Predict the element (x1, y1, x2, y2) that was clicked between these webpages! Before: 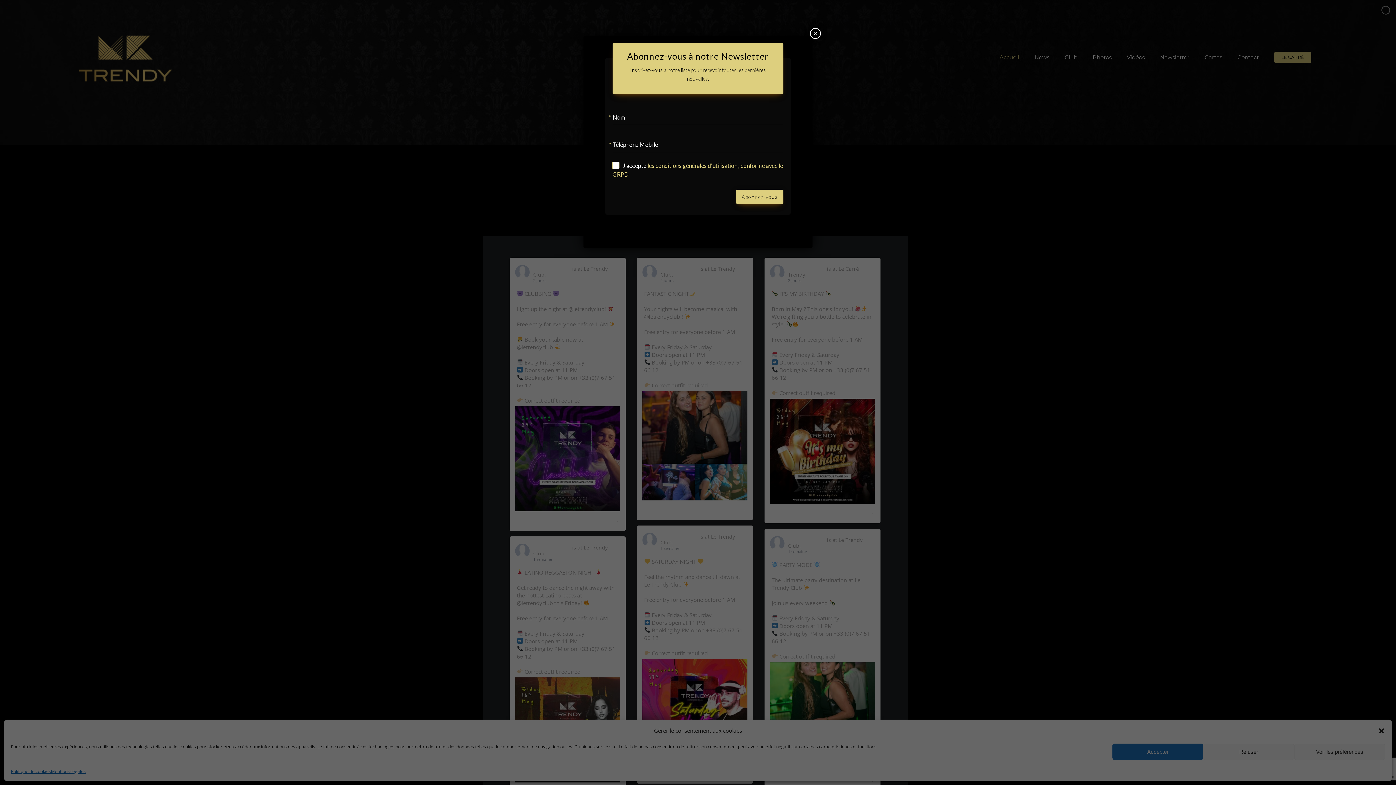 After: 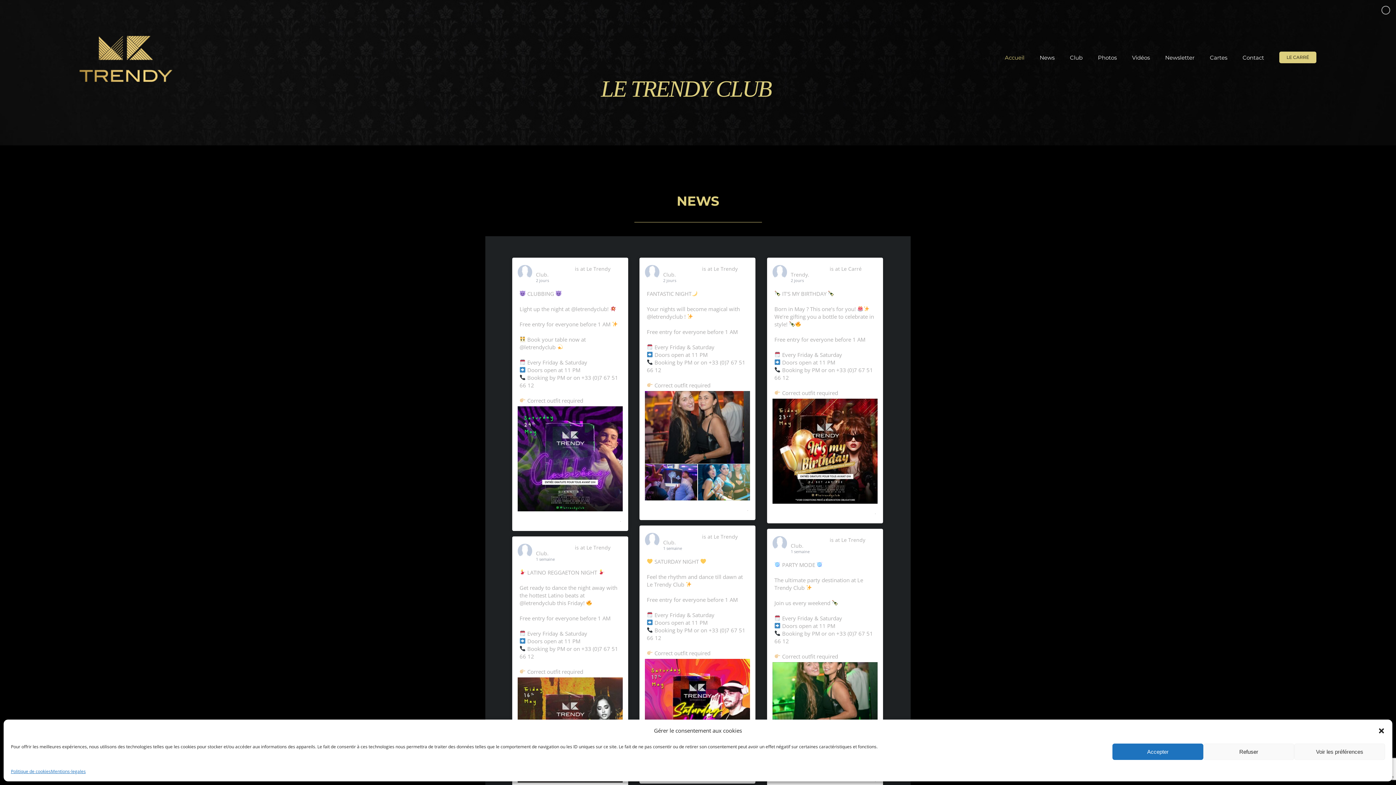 Action: bbox: (810, 28, 821, 38) label: Fermer